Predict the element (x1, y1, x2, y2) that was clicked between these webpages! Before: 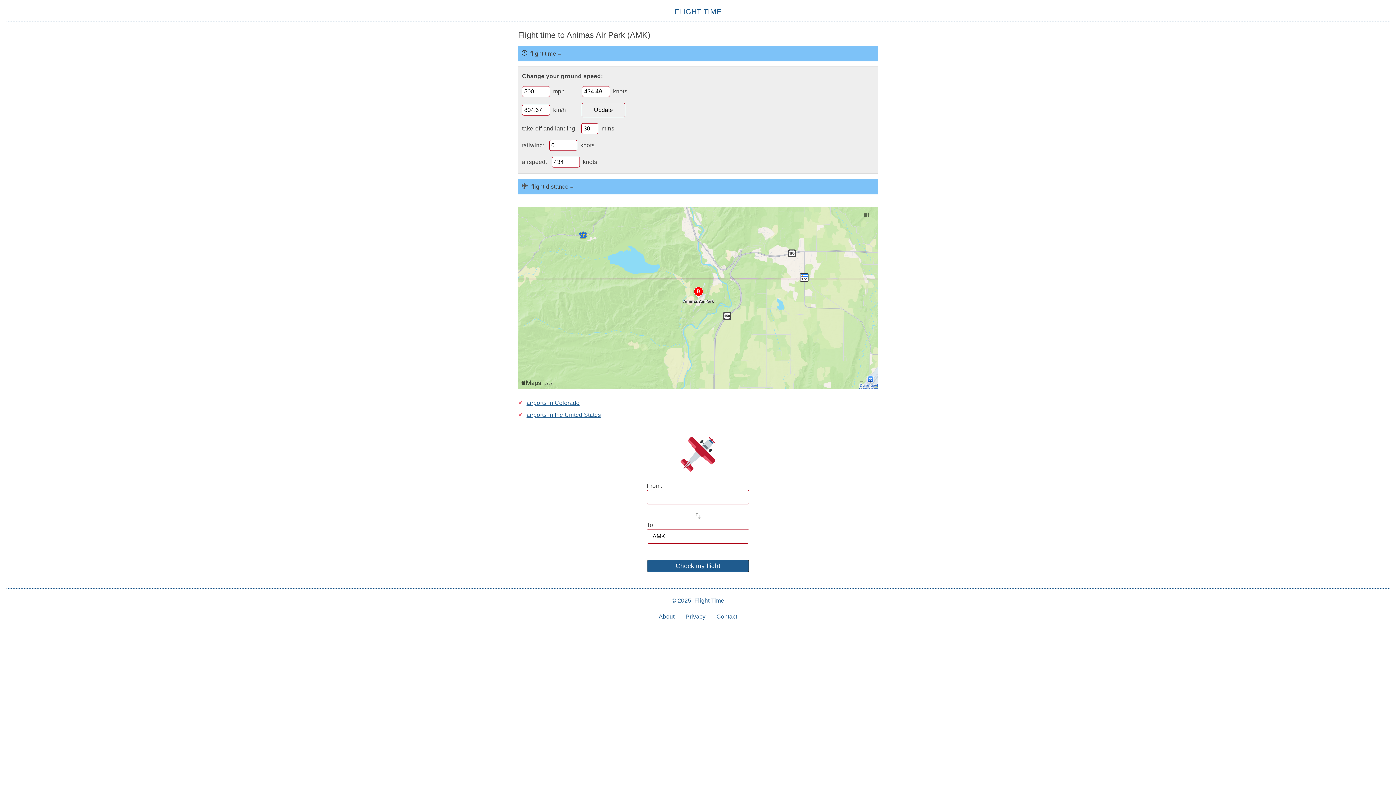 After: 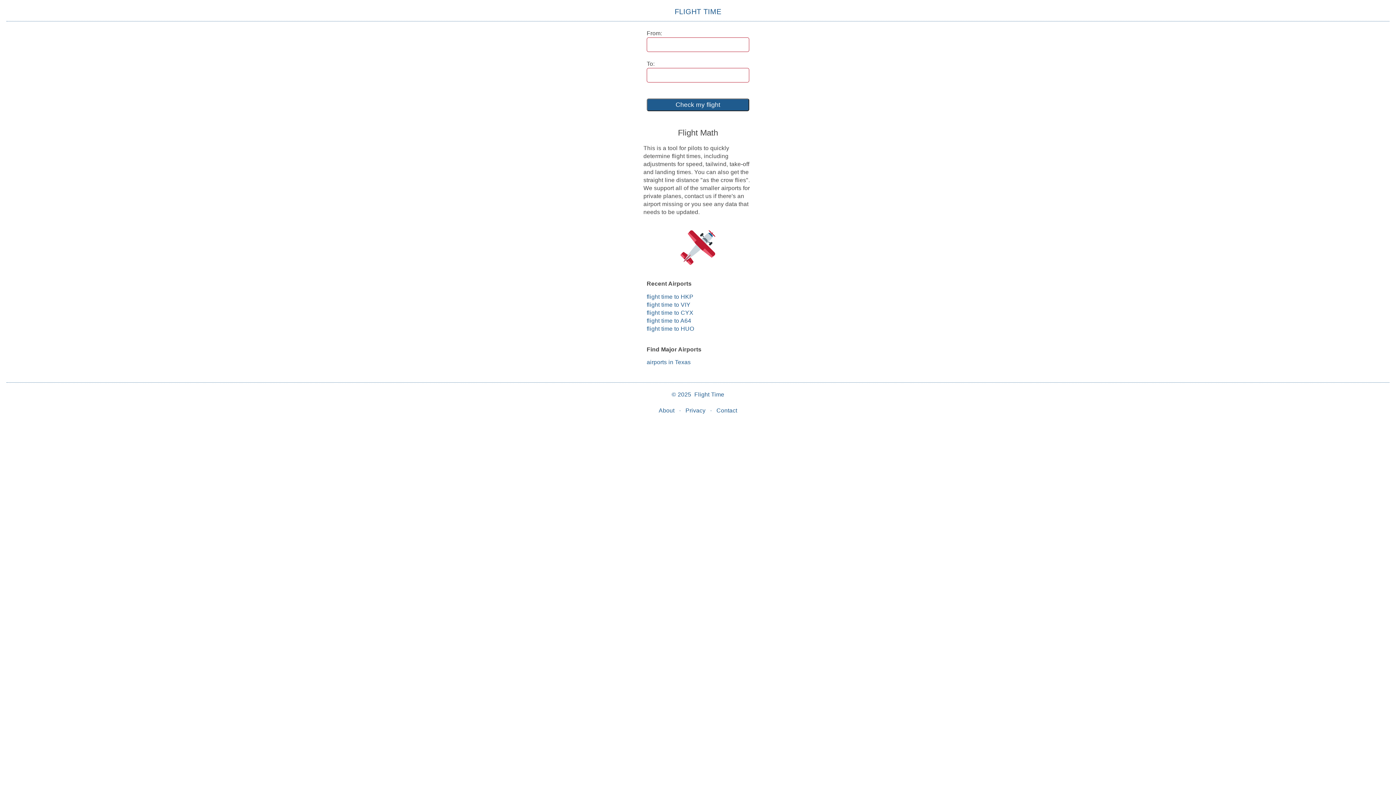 Action: bbox: (674, 7, 721, 15) label: FLIGHT TIME